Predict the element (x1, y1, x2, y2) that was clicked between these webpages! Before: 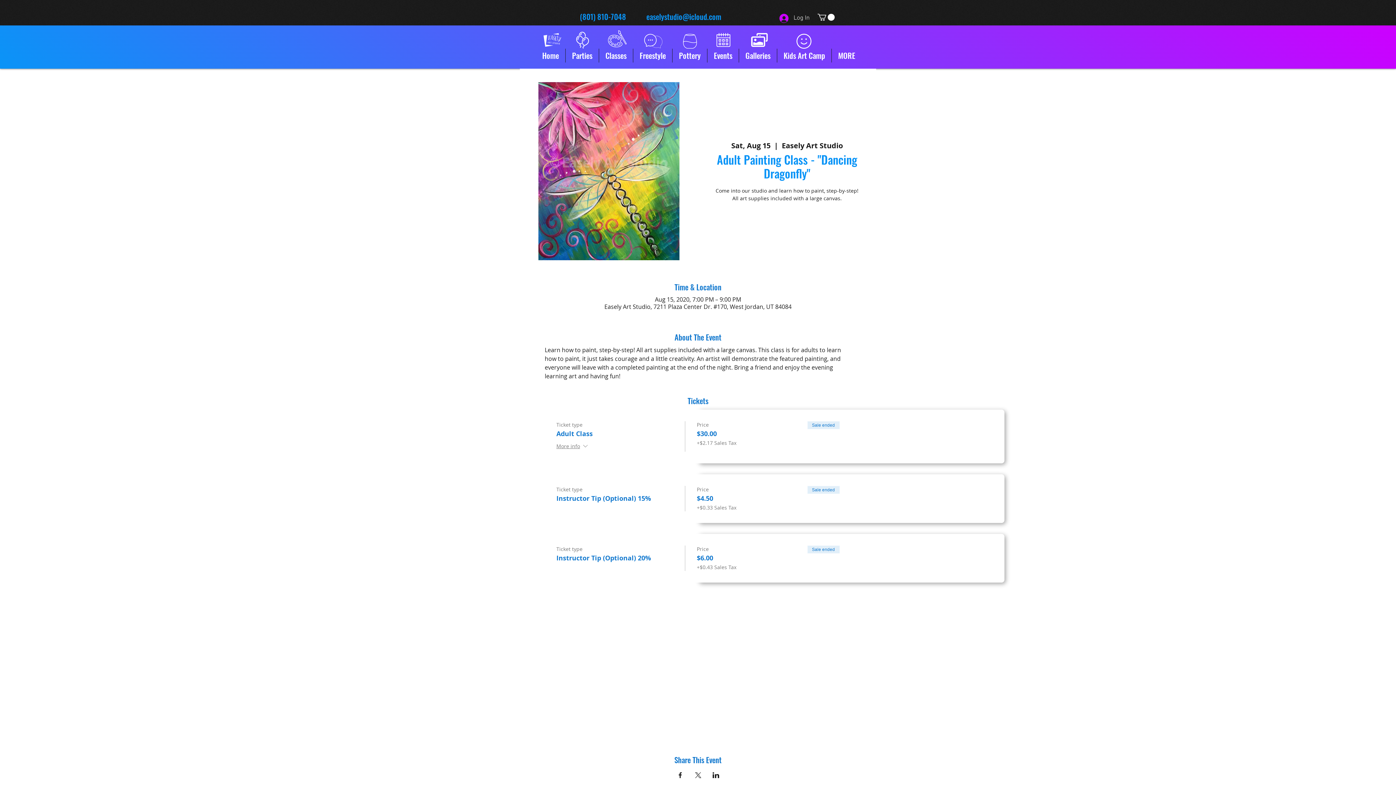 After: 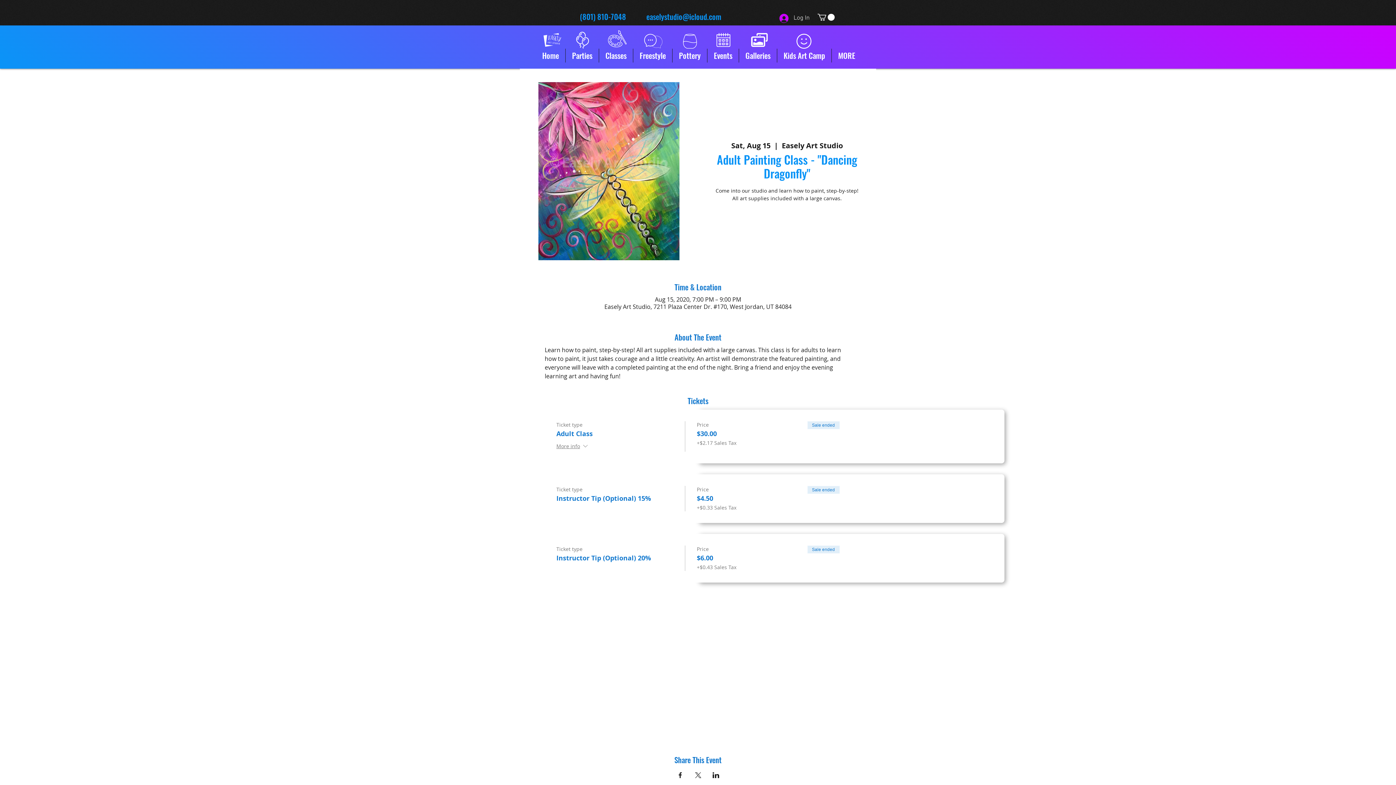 Action: bbox: (694, 772, 701, 778) label: Share event on X